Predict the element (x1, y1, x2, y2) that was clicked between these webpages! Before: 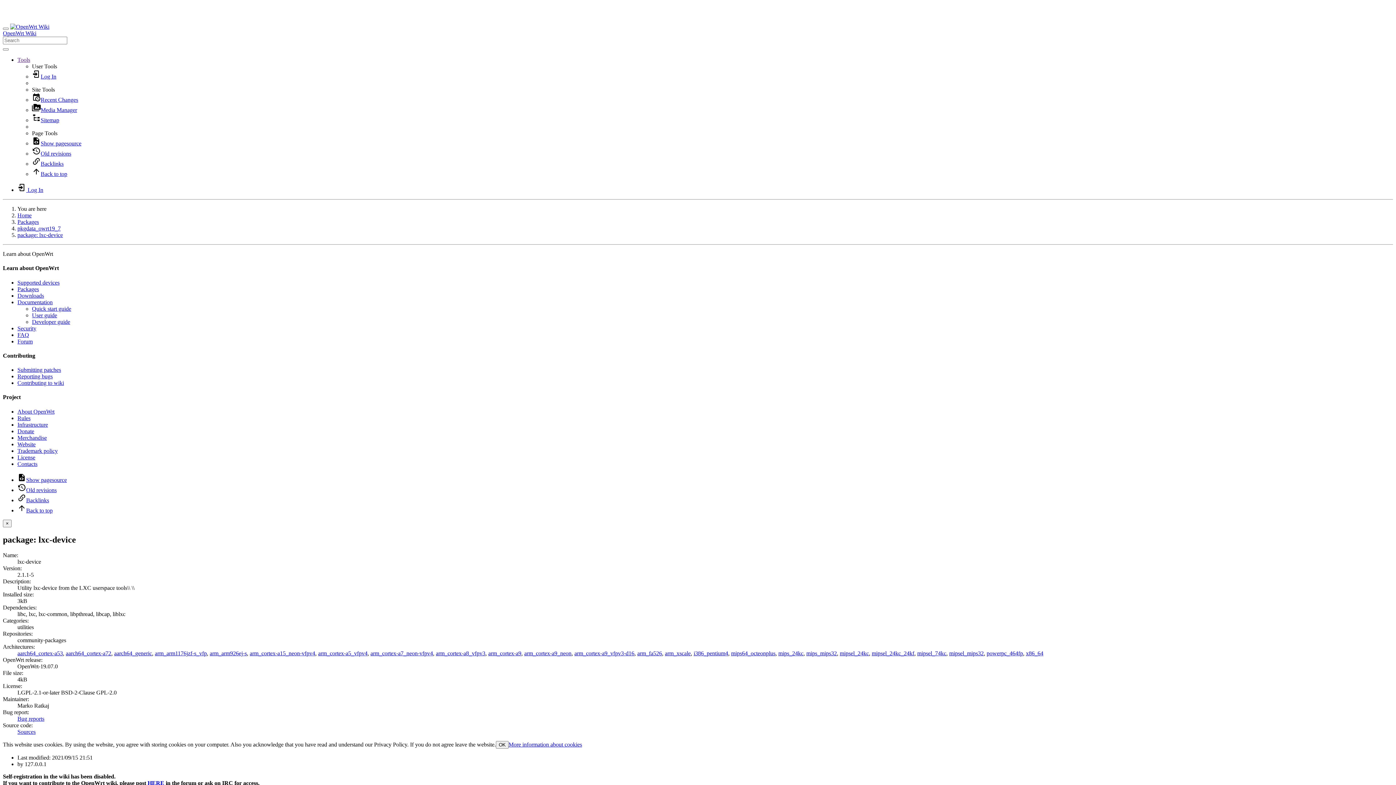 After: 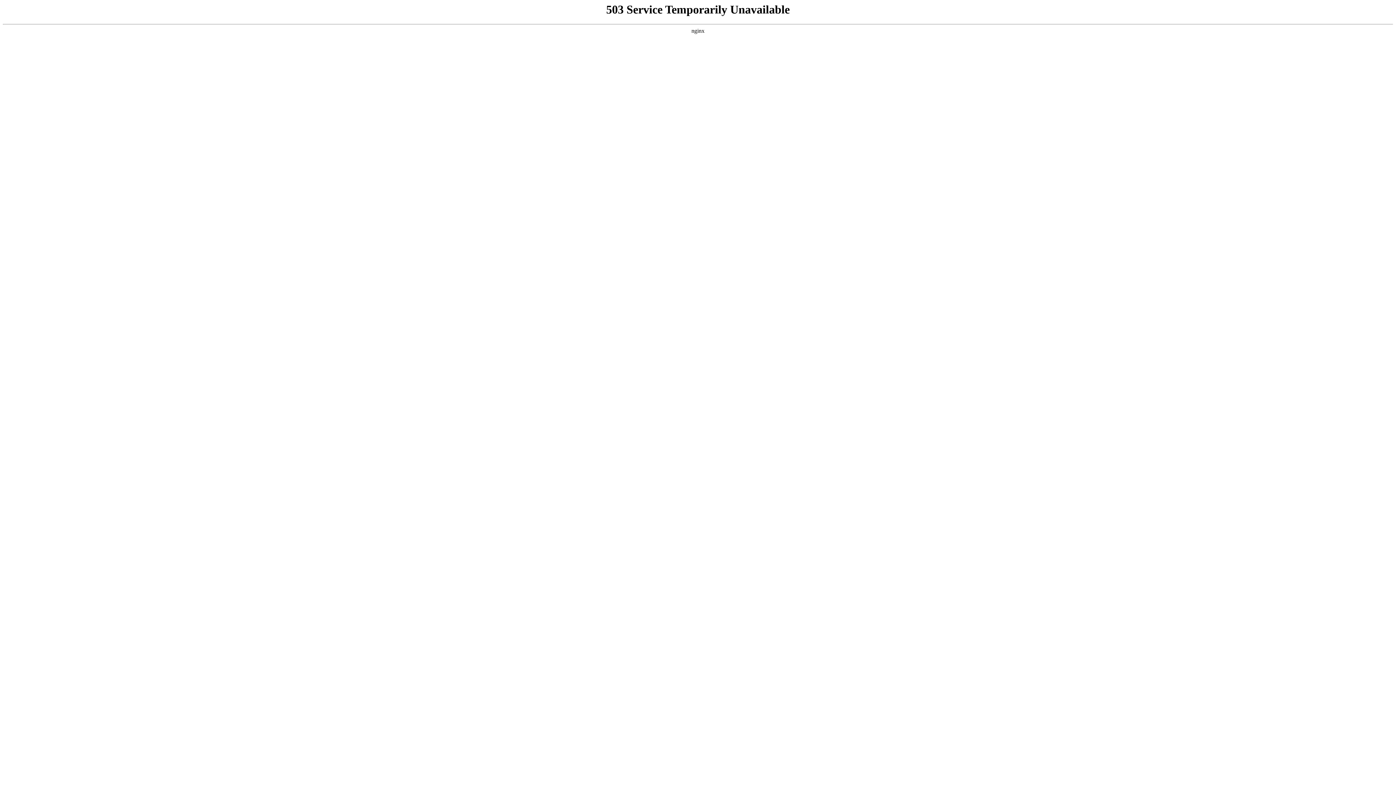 Action: label: Security bbox: (17, 325, 36, 331)